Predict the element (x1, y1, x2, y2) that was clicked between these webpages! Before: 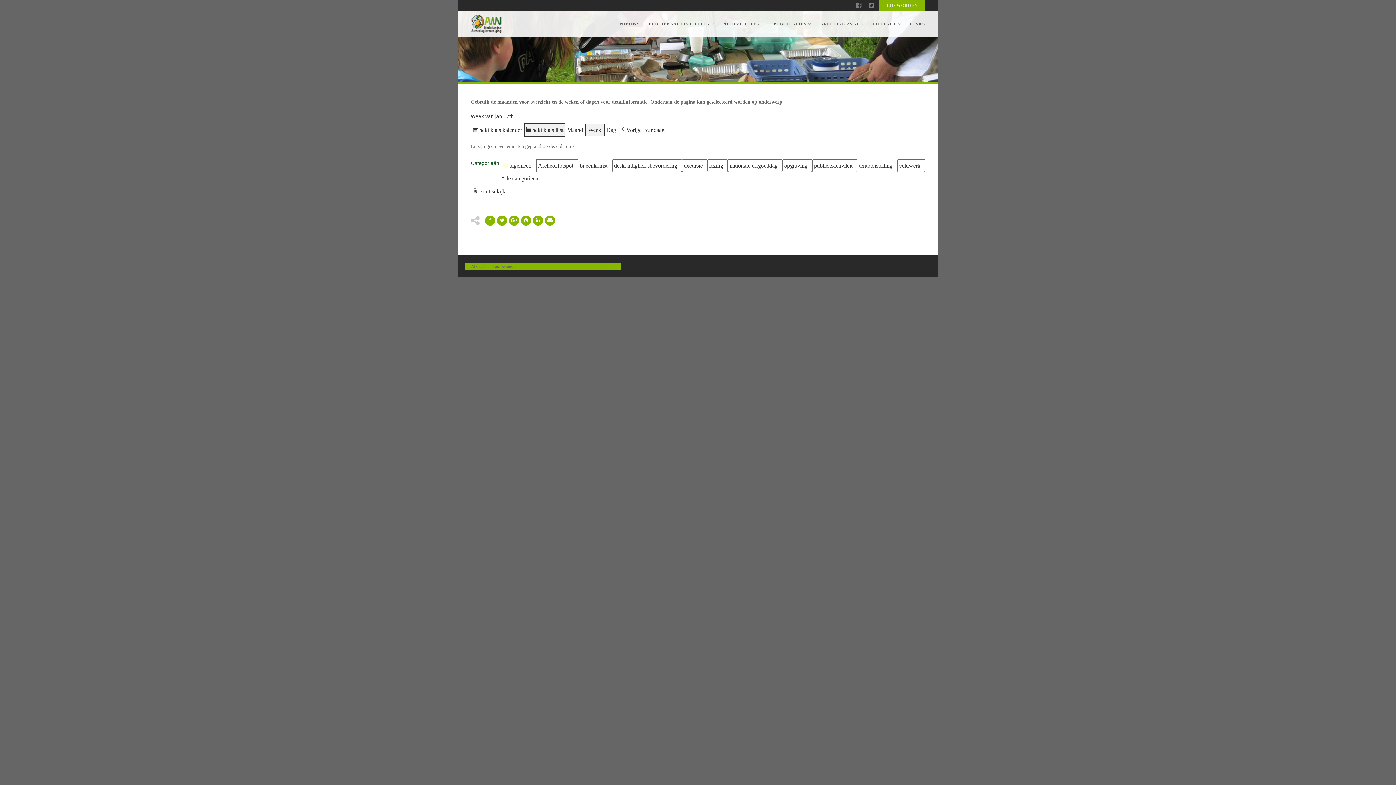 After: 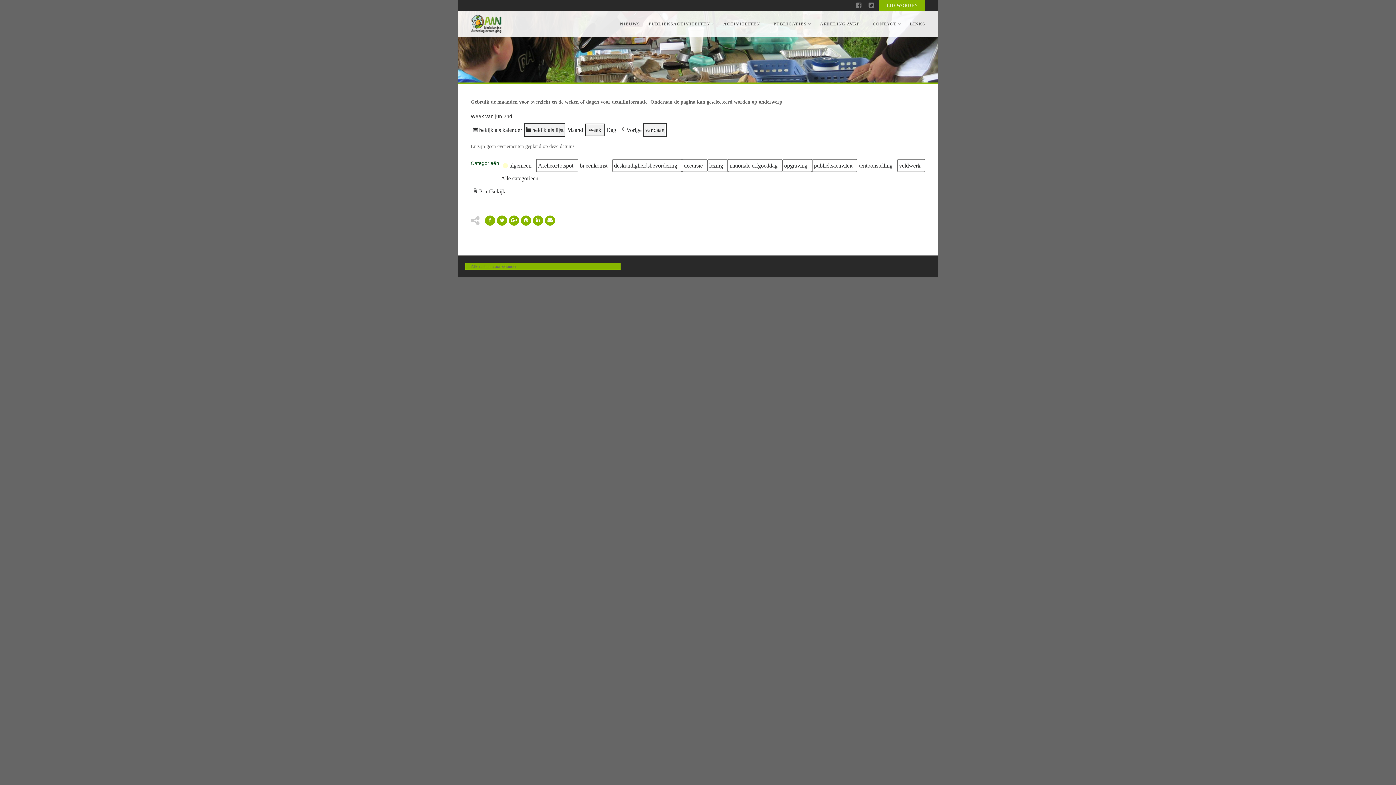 Action: label: vandaag bbox: (643, 123, 666, 136)